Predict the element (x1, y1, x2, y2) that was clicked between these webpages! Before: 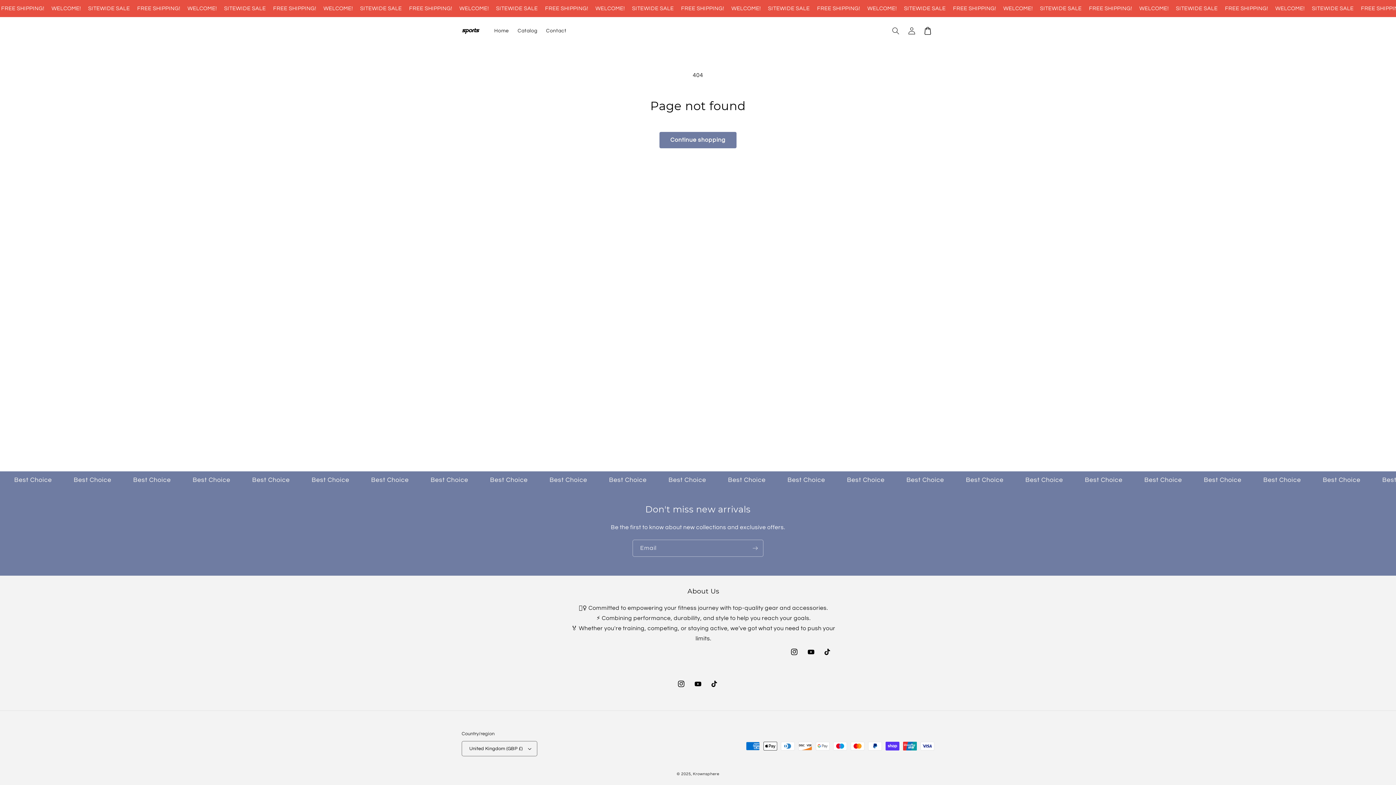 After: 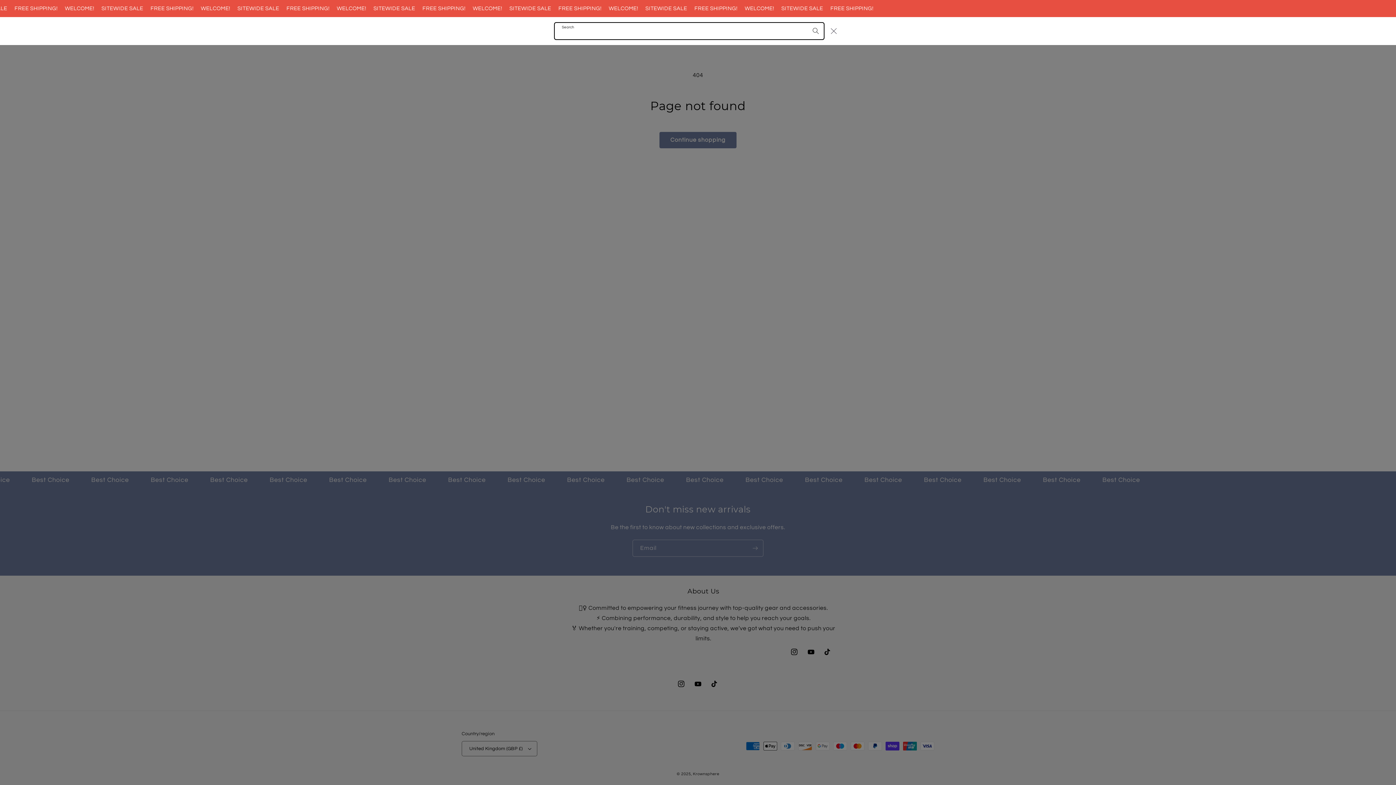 Action: label: Search bbox: (888, 22, 904, 38)